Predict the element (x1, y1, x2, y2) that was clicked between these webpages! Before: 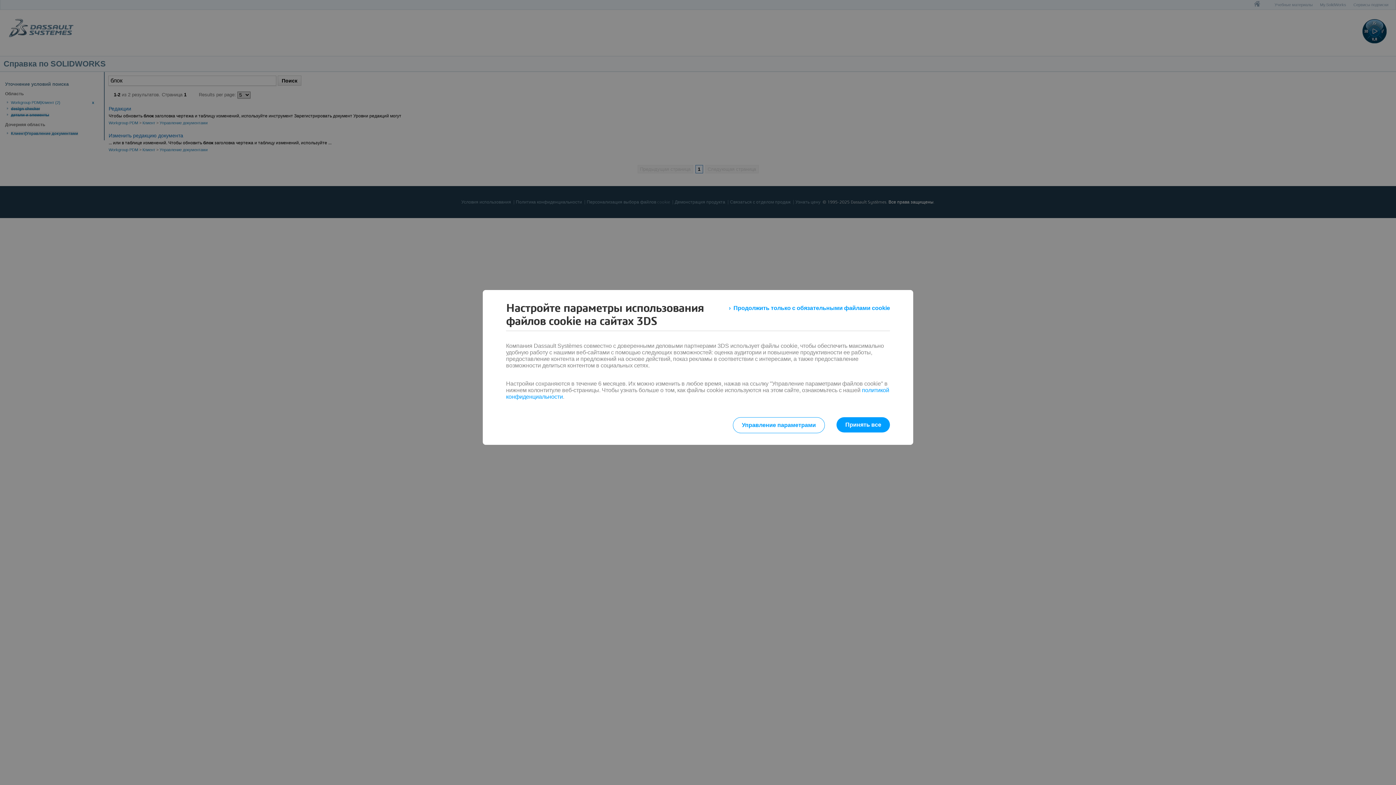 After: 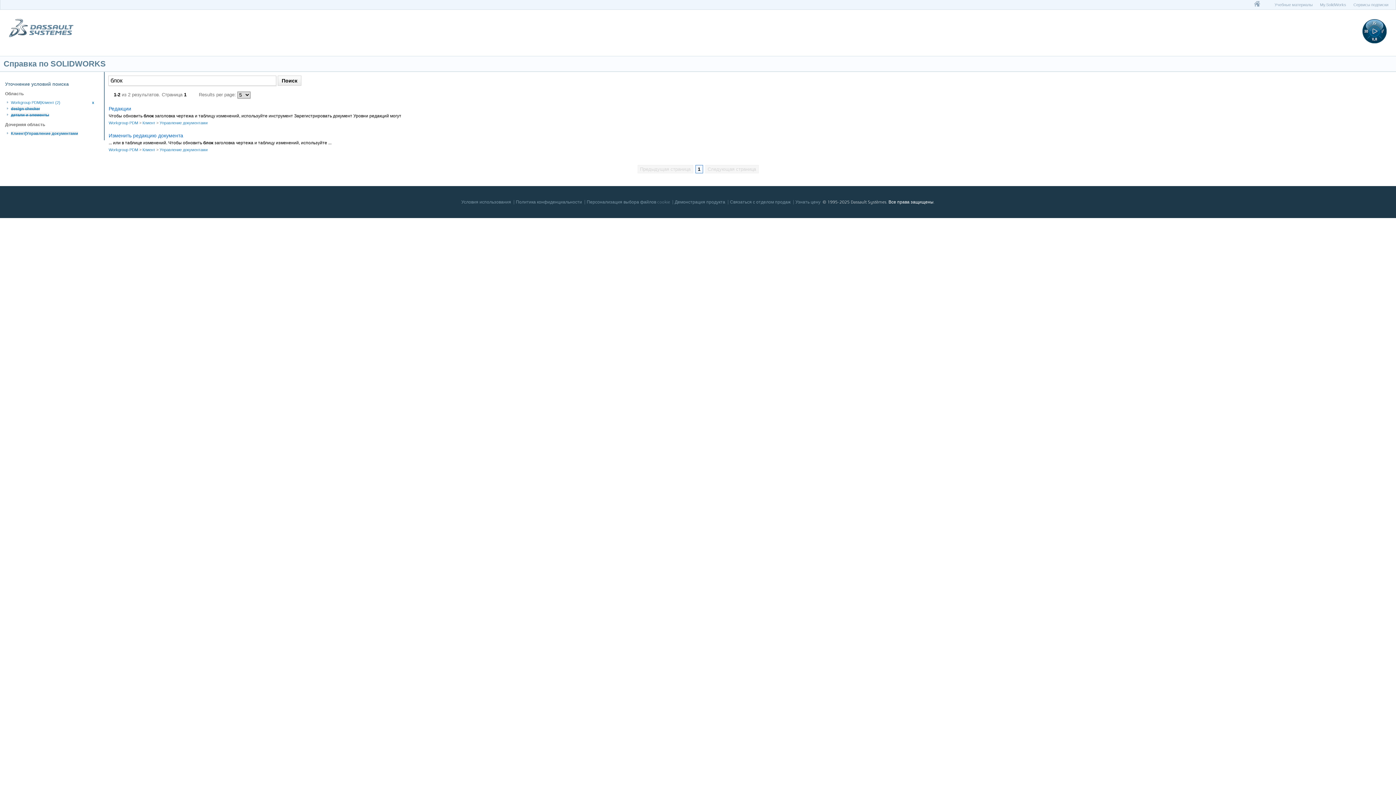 Action: label: Принять все bbox: (836, 417, 890, 432)